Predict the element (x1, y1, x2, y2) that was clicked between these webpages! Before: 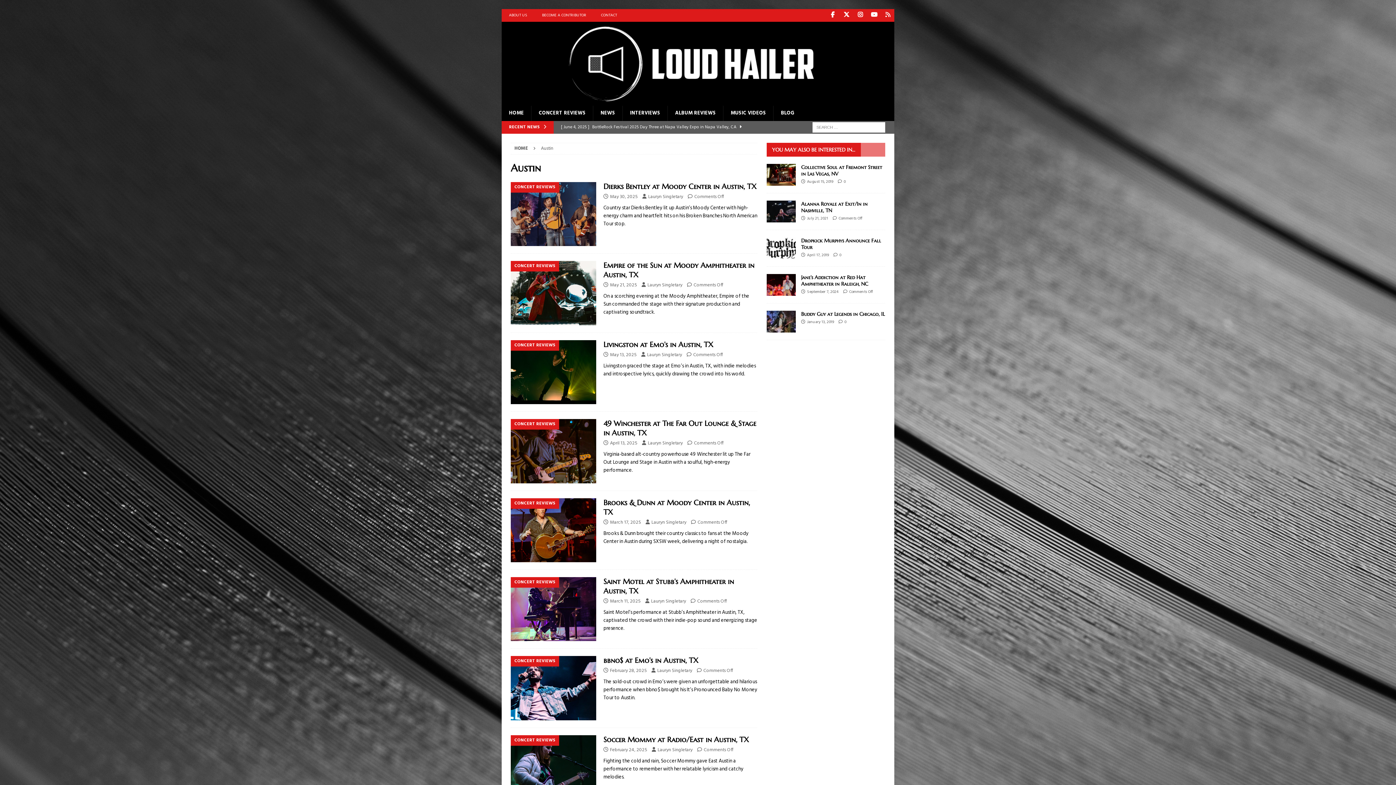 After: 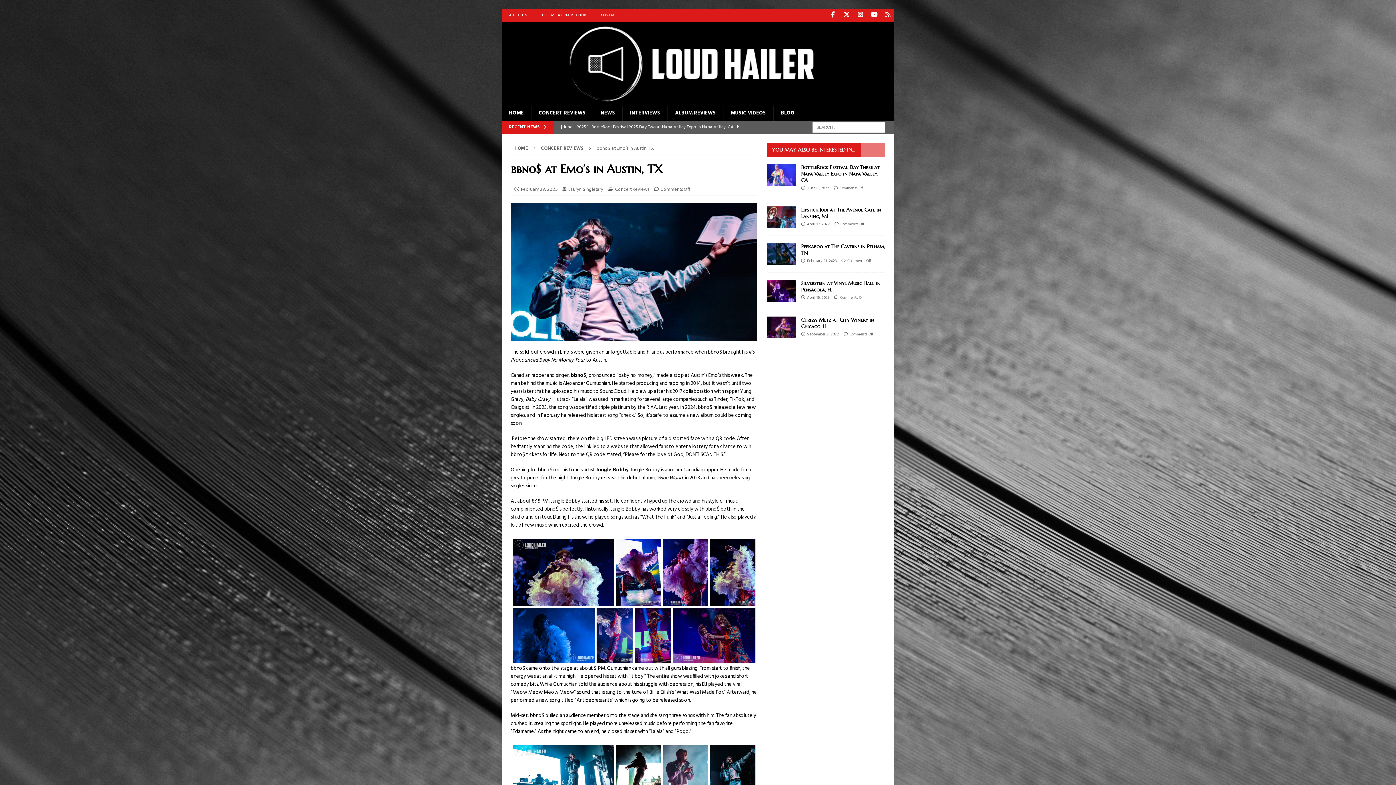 Action: bbox: (510, 656, 596, 720)